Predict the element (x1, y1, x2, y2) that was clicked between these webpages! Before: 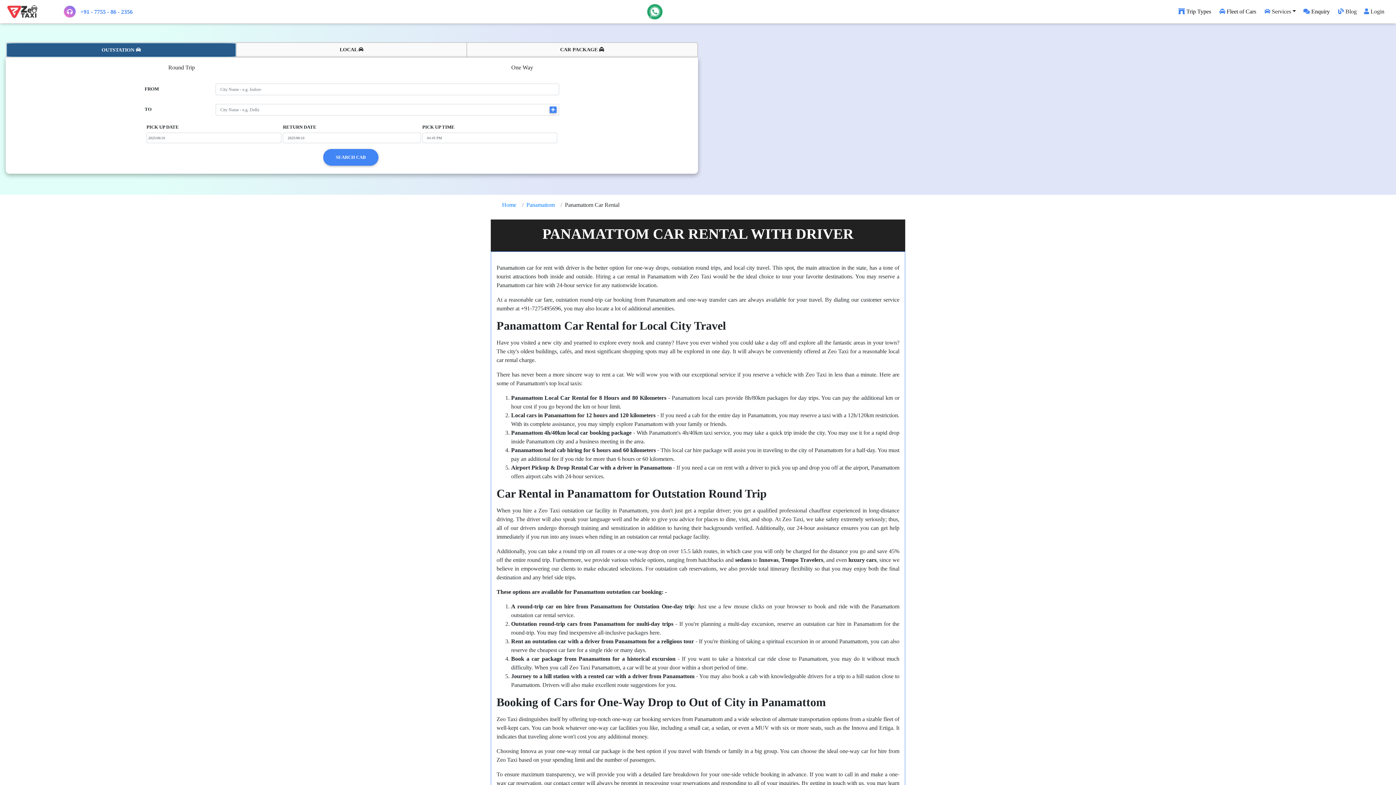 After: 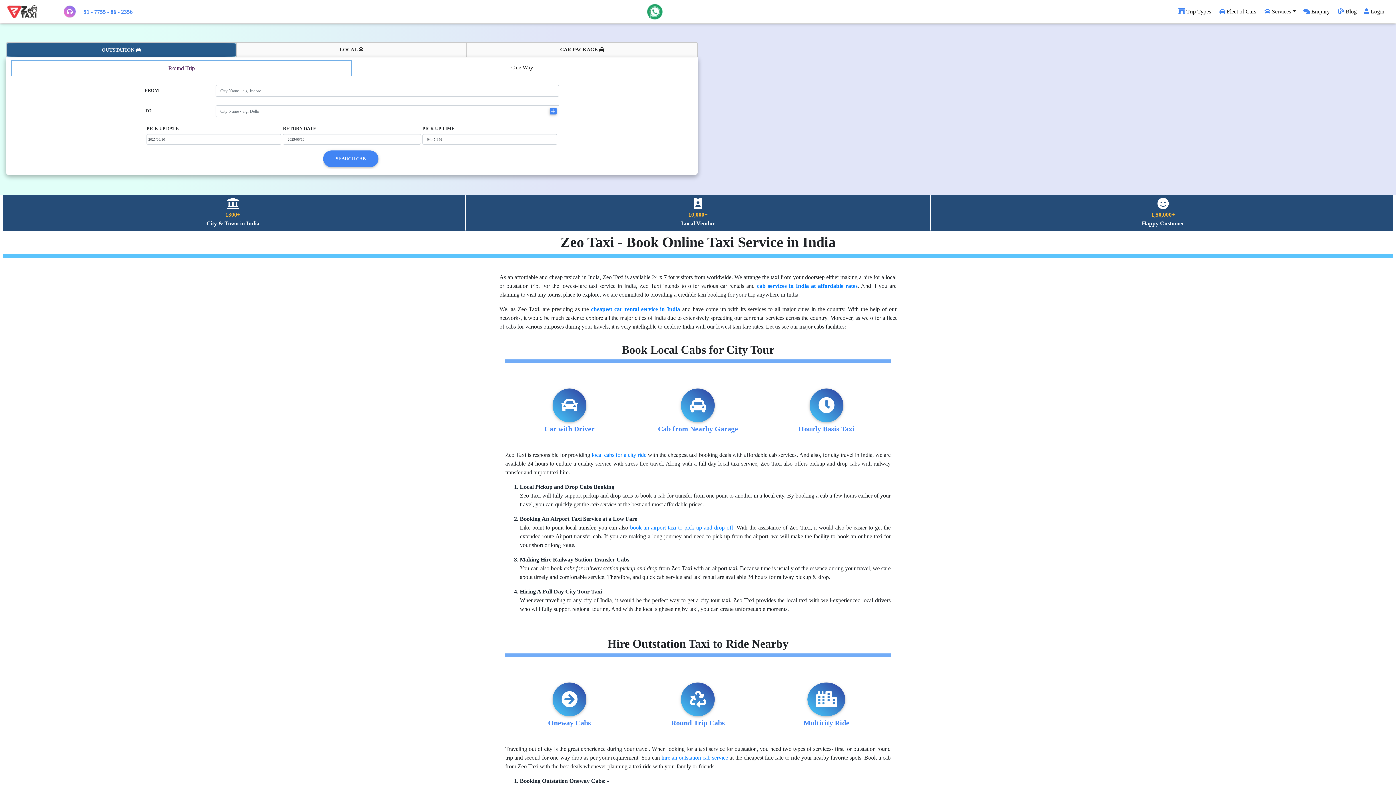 Action: label: Home bbox: (502, 200, 516, 209)